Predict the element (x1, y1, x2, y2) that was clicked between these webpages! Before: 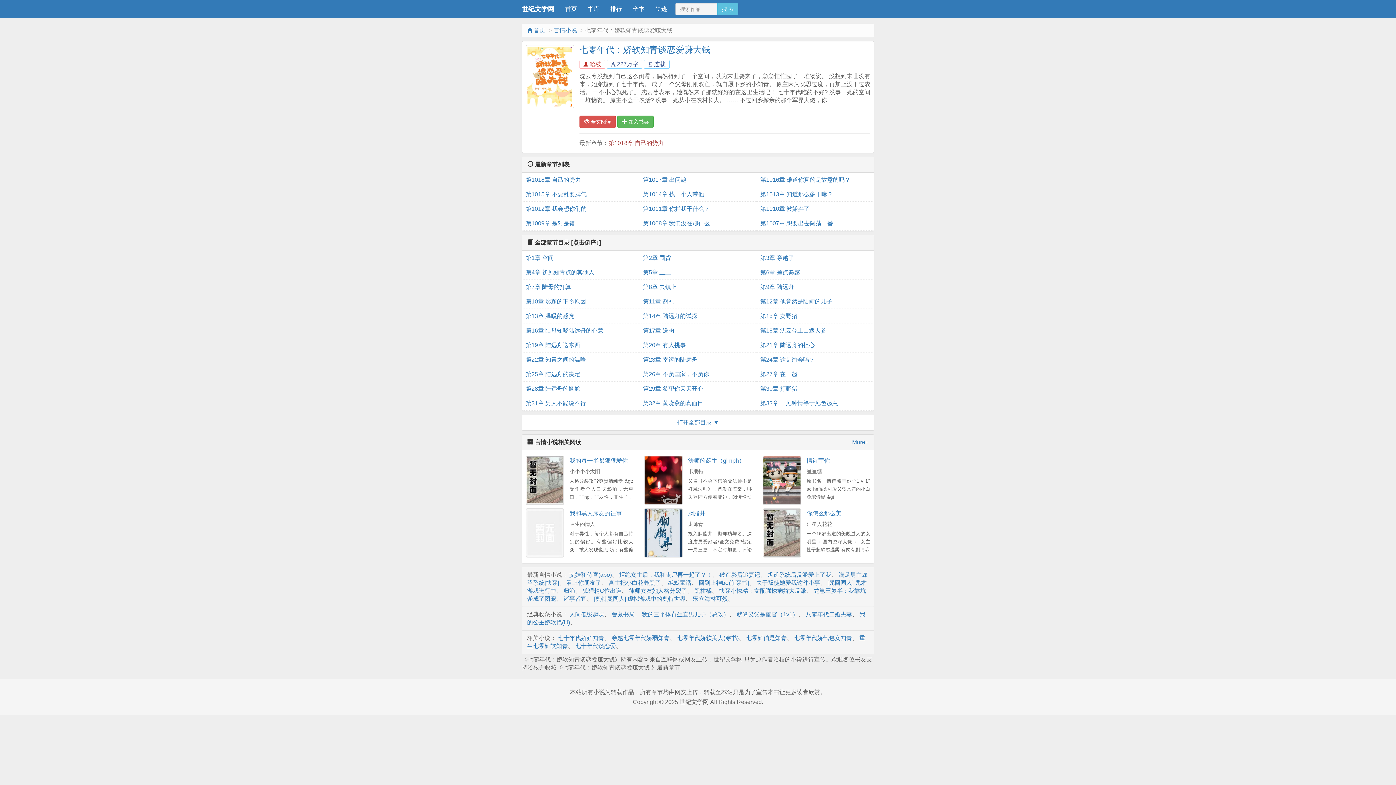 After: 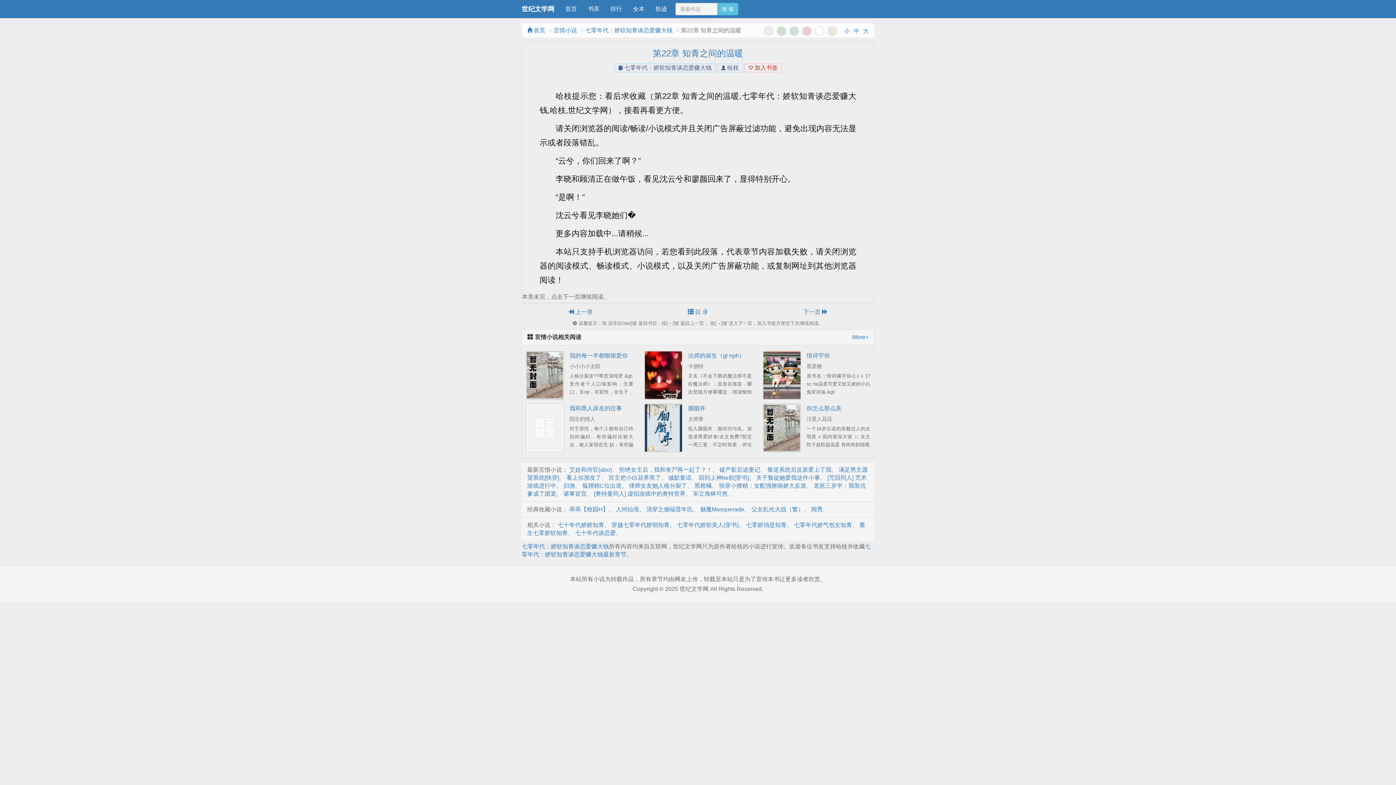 Action: label: 第22章 知青之间的温暖 bbox: (525, 352, 635, 367)